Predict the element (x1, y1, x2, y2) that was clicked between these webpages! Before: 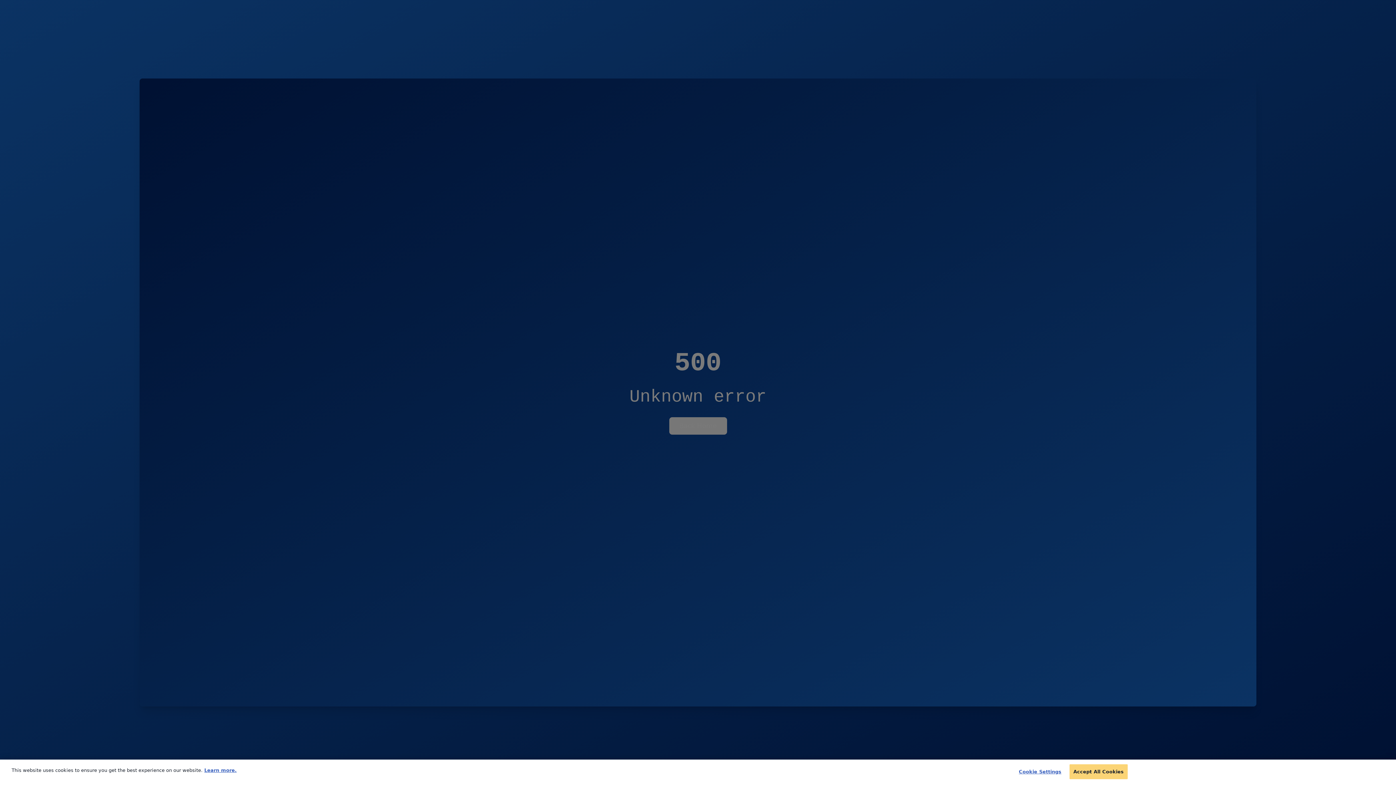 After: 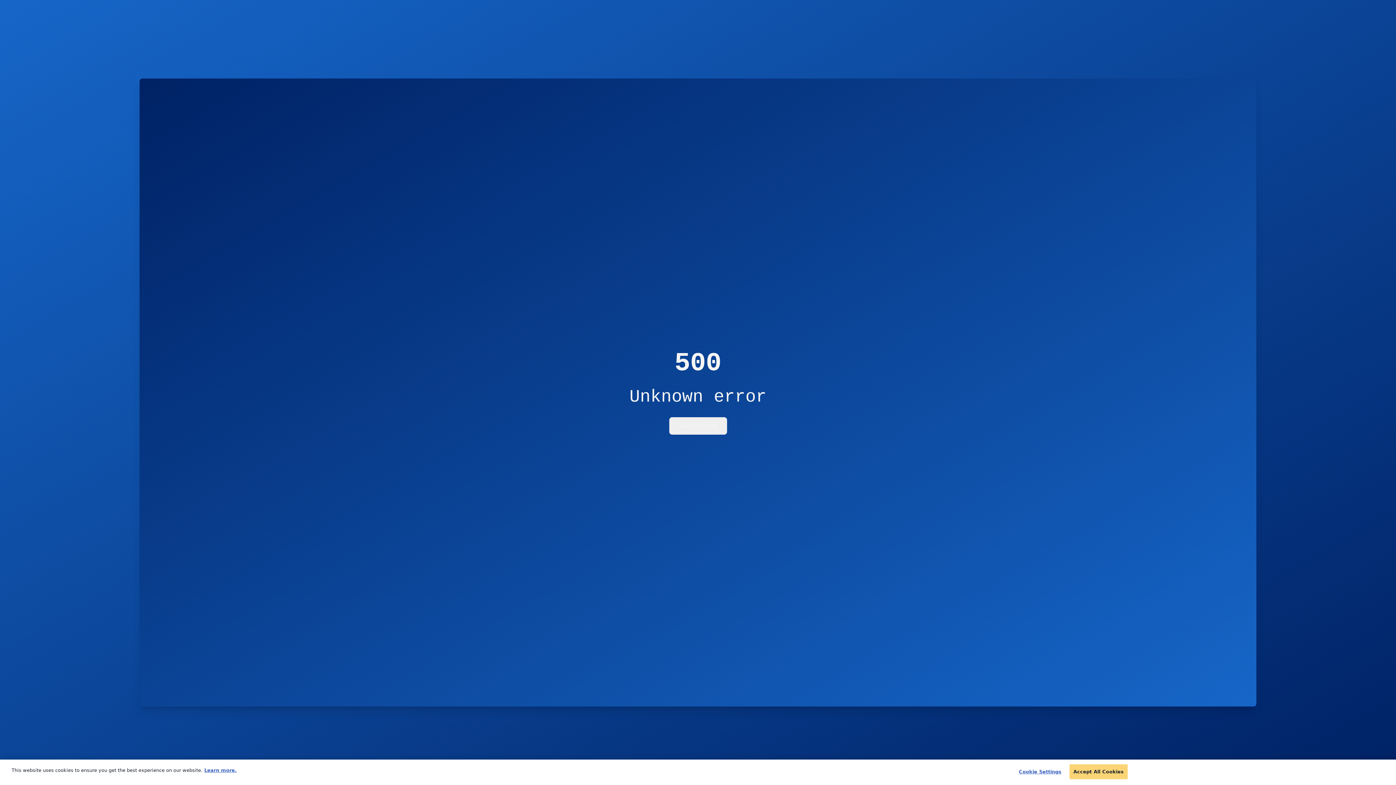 Action: label: More information about your privacy bbox: (204, 768, 236, 773)